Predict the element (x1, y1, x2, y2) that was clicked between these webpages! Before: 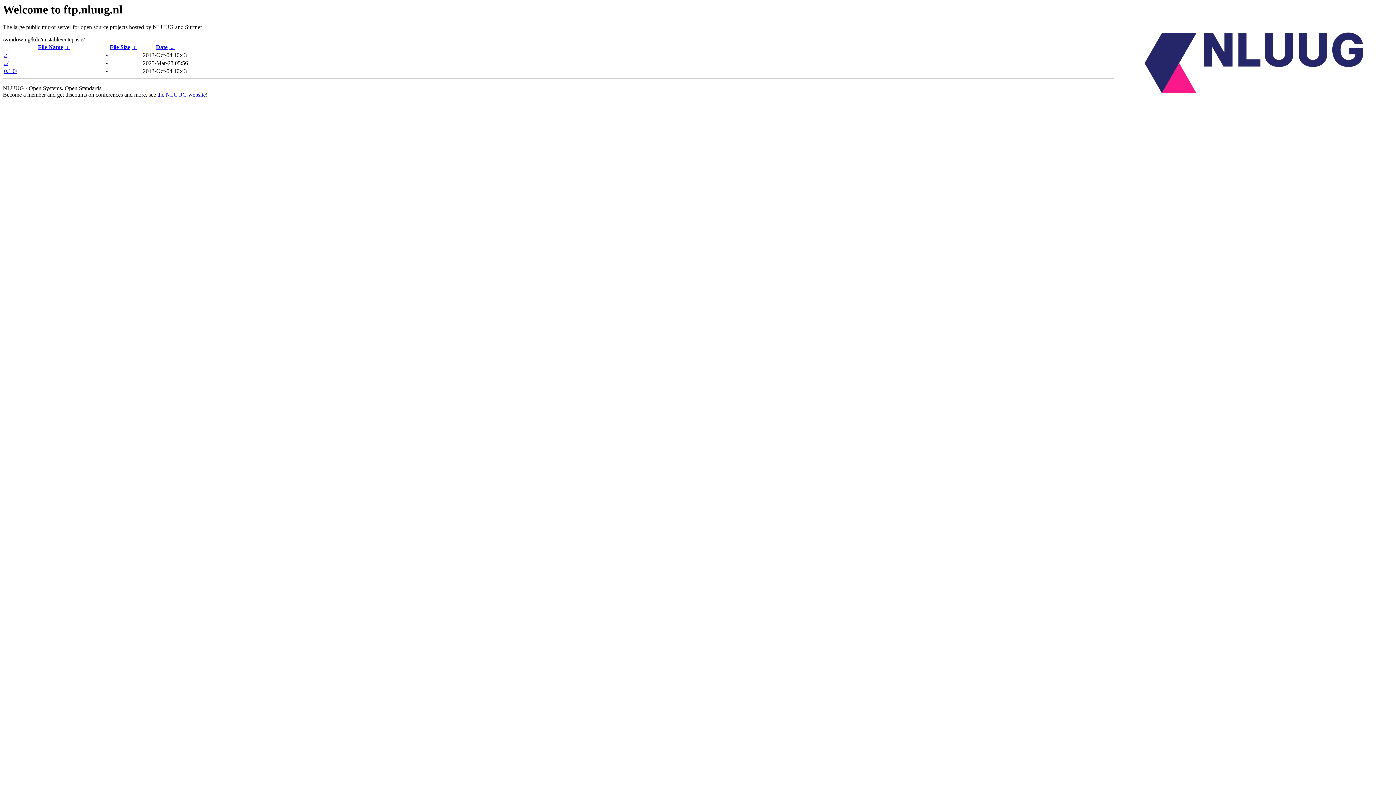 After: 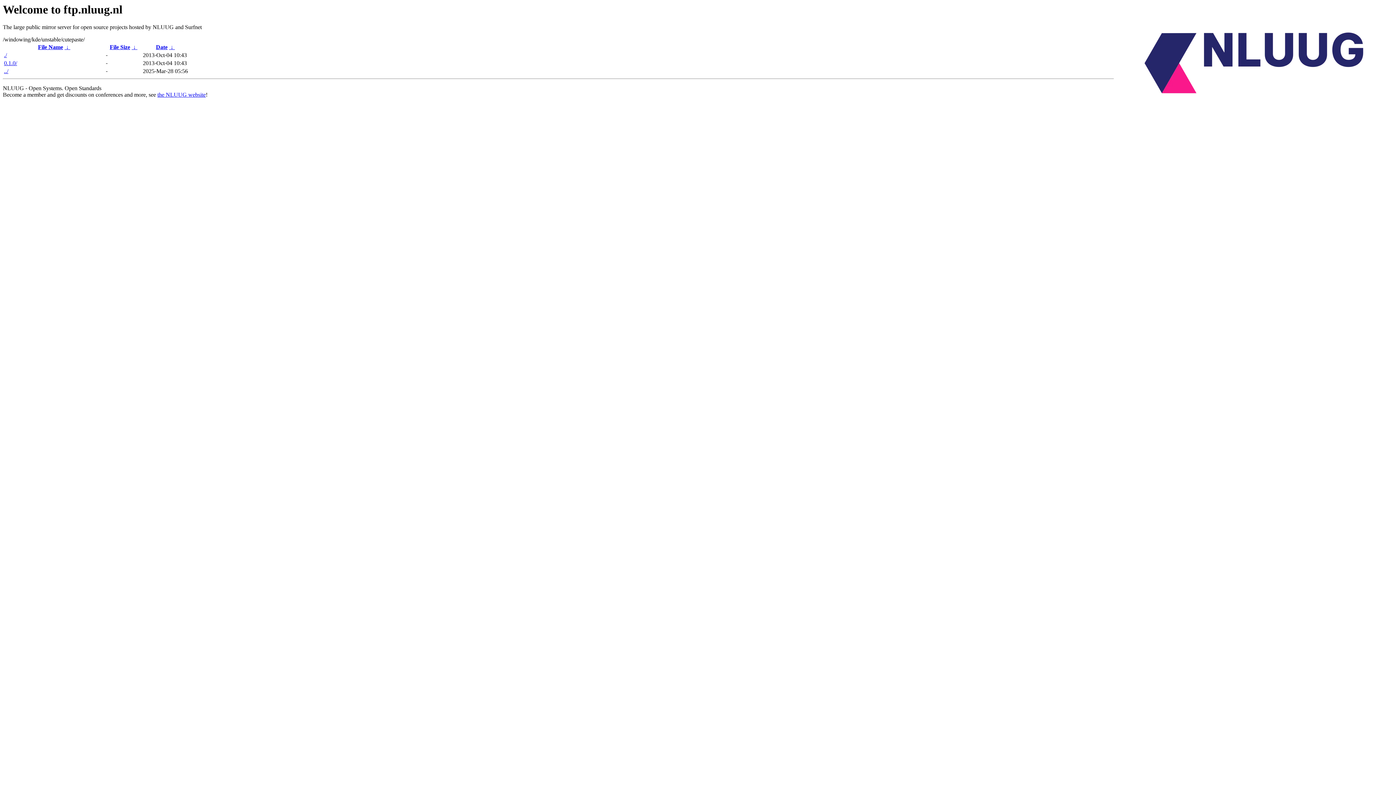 Action: bbox: (109, 44, 130, 50) label: File Size